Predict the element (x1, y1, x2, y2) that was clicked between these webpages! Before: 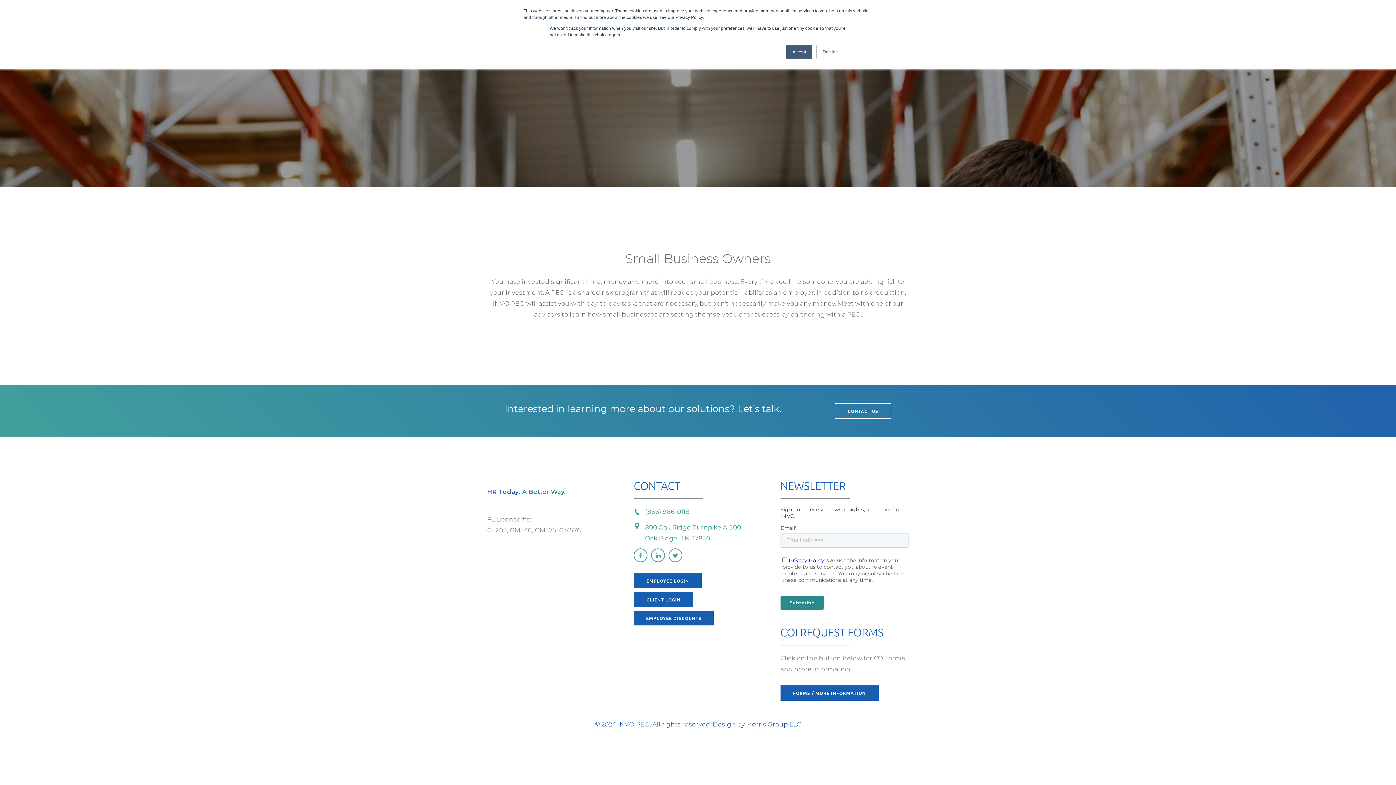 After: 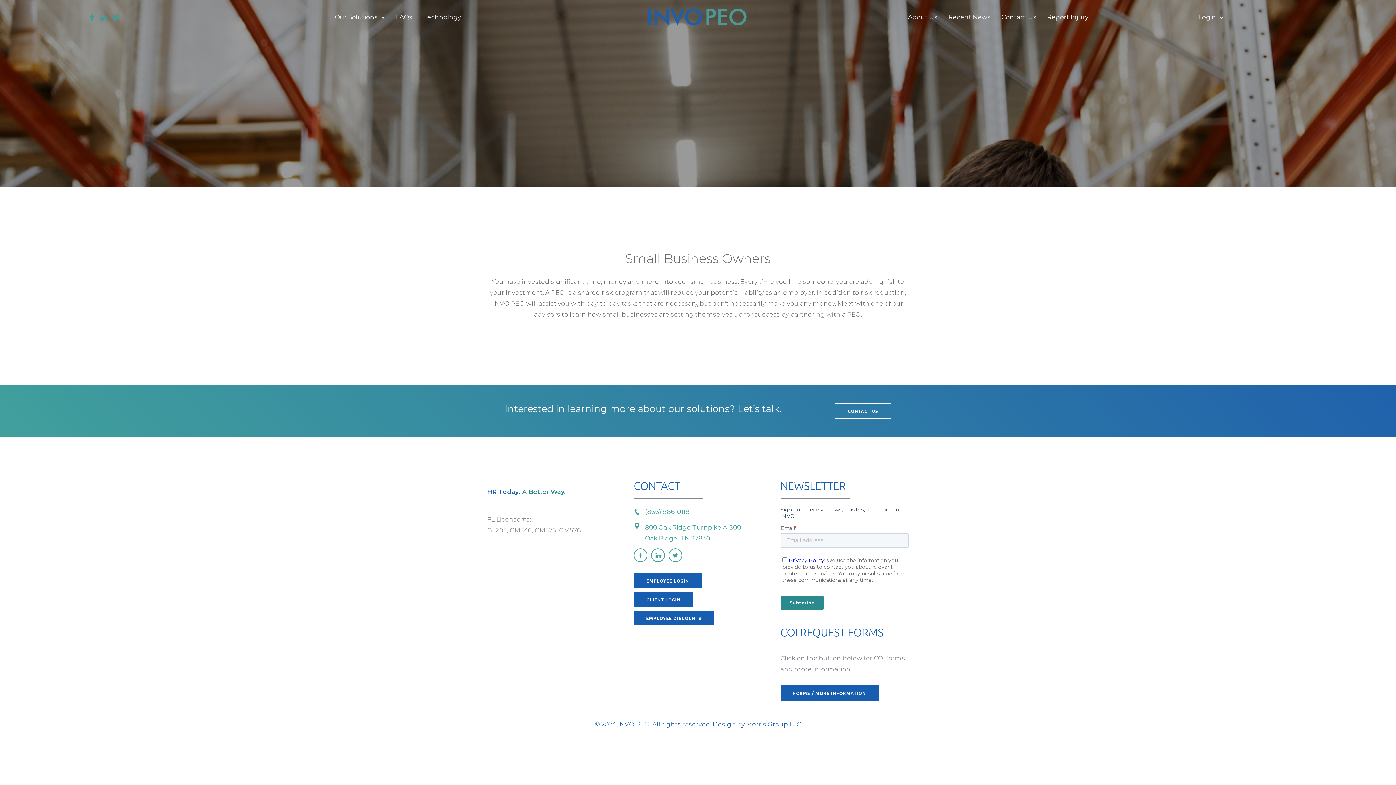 Action: bbox: (786, 44, 812, 59) label: Accept